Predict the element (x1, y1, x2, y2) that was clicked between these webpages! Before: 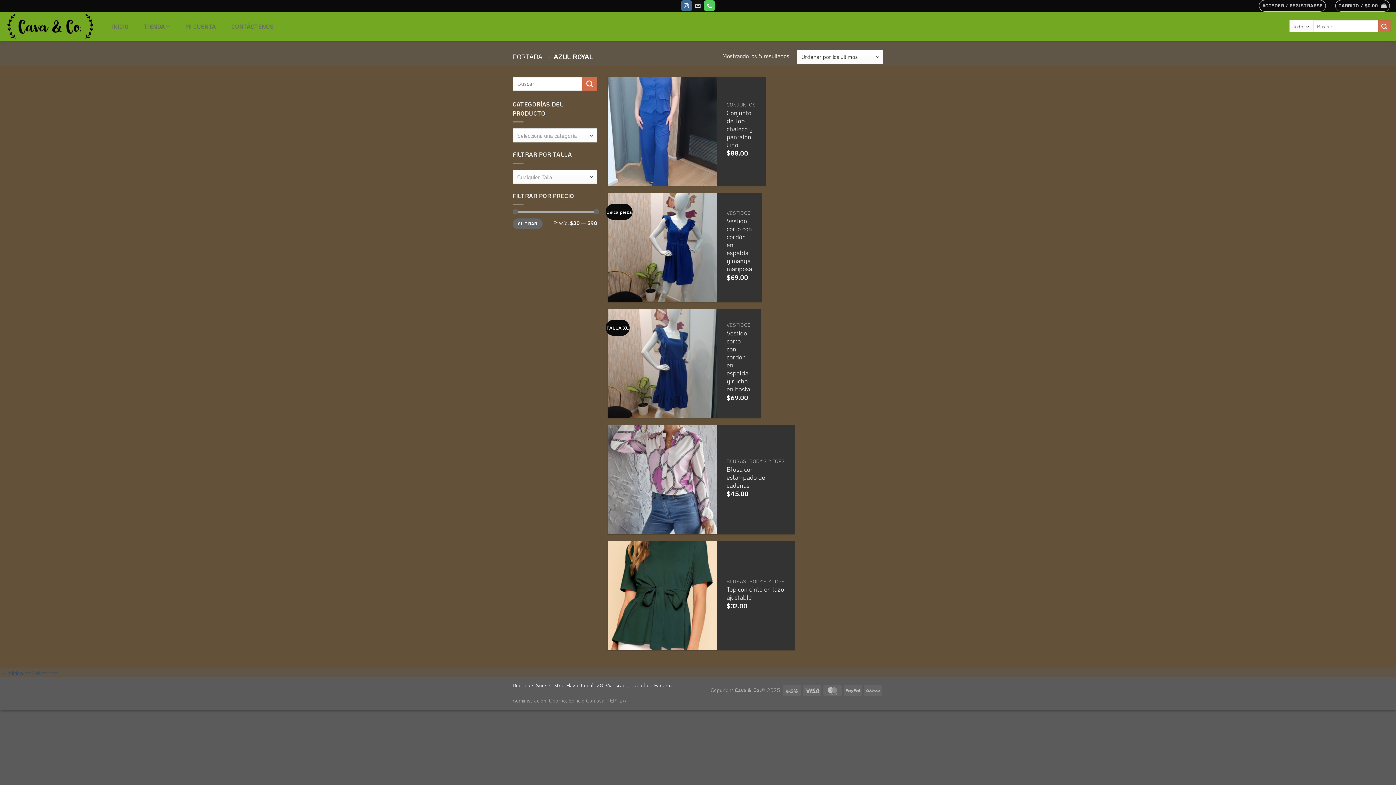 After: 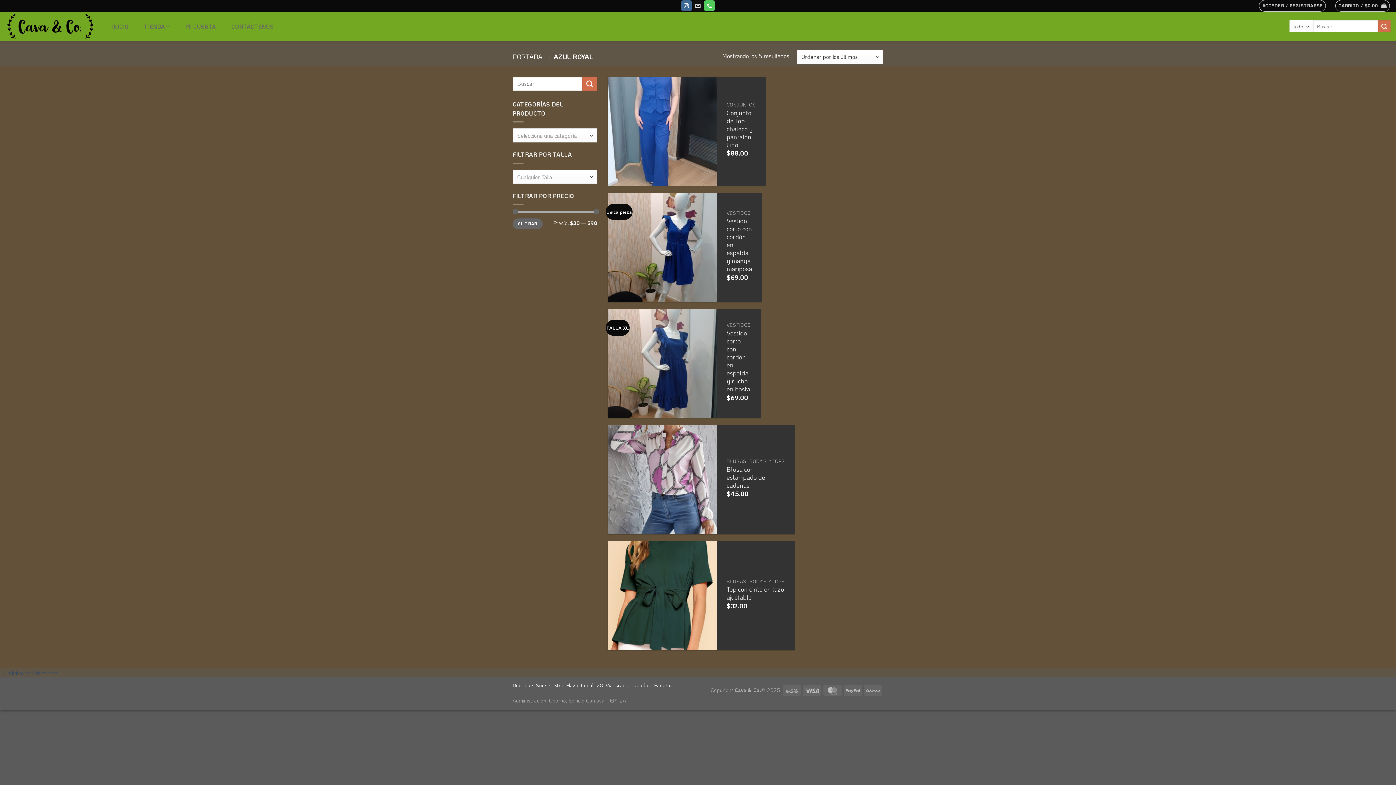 Action: bbox: (512, 218, 542, 229) label: FILTRAR